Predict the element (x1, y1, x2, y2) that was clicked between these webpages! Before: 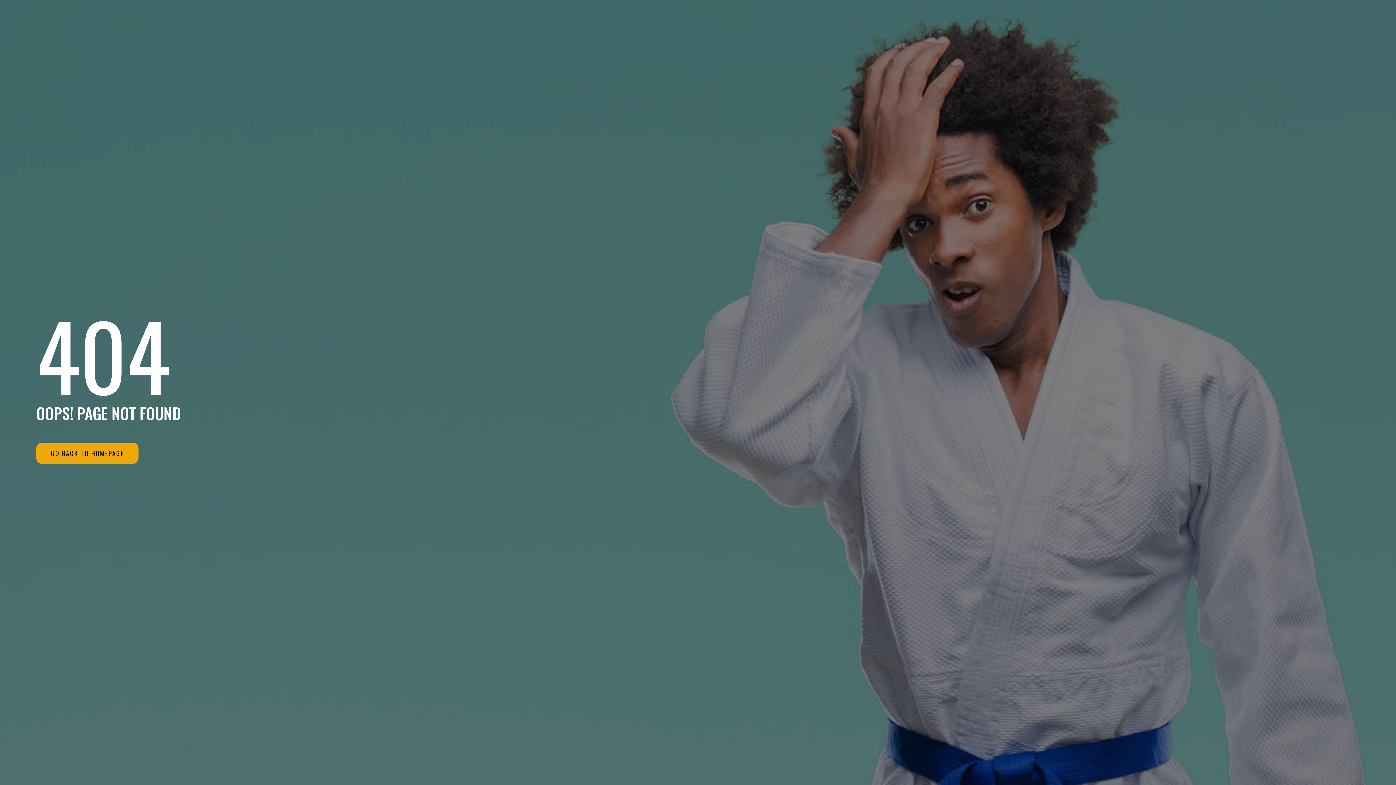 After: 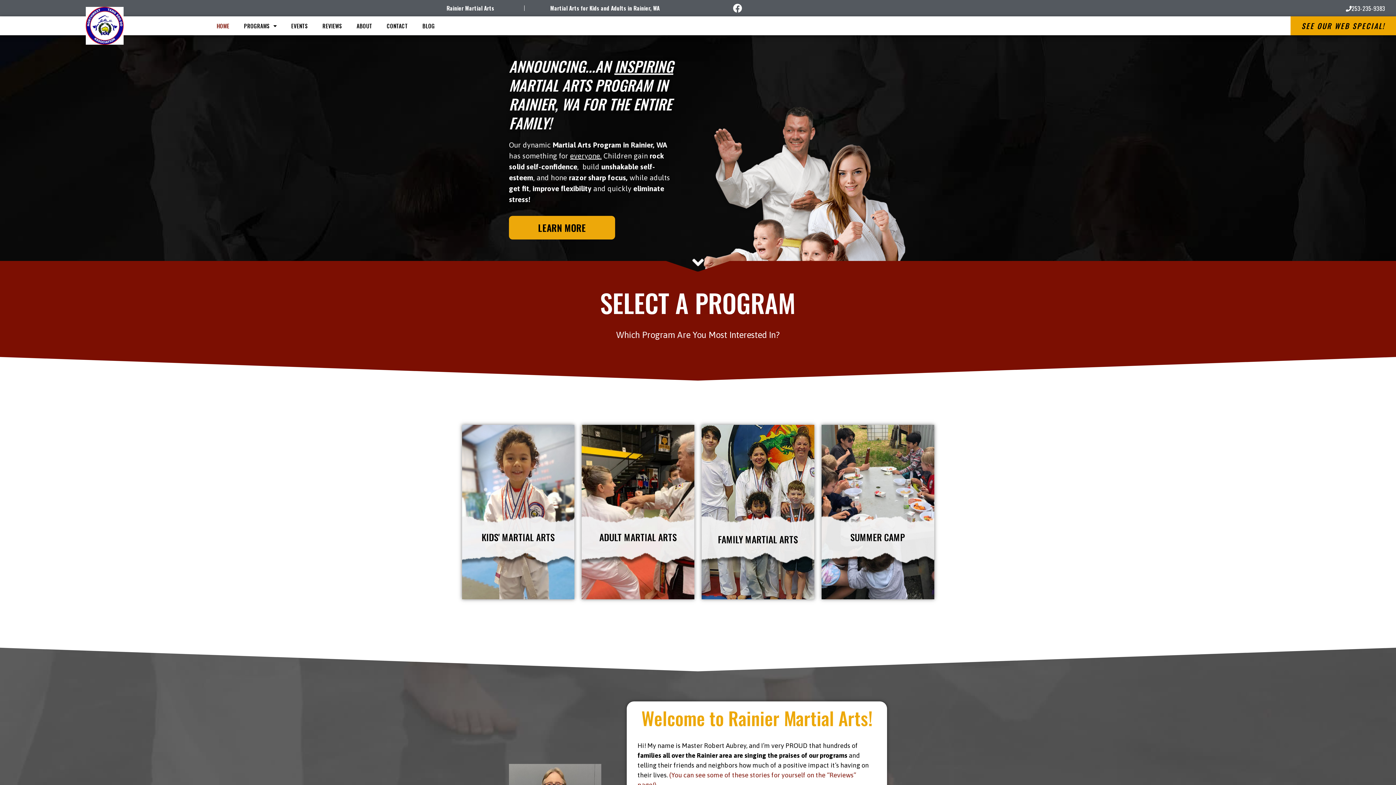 Action: label: GO BACK TO HOMEPAGE bbox: (36, 442, 138, 463)